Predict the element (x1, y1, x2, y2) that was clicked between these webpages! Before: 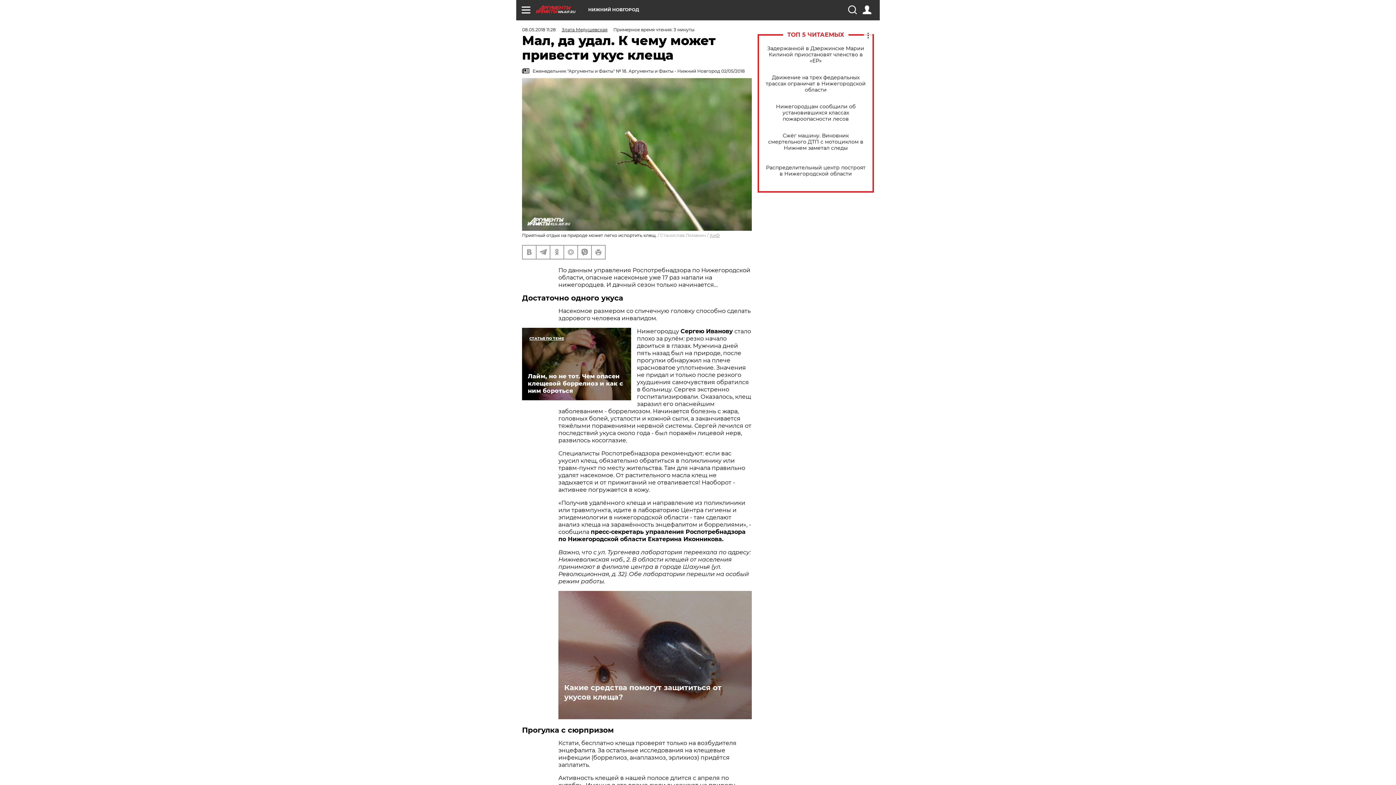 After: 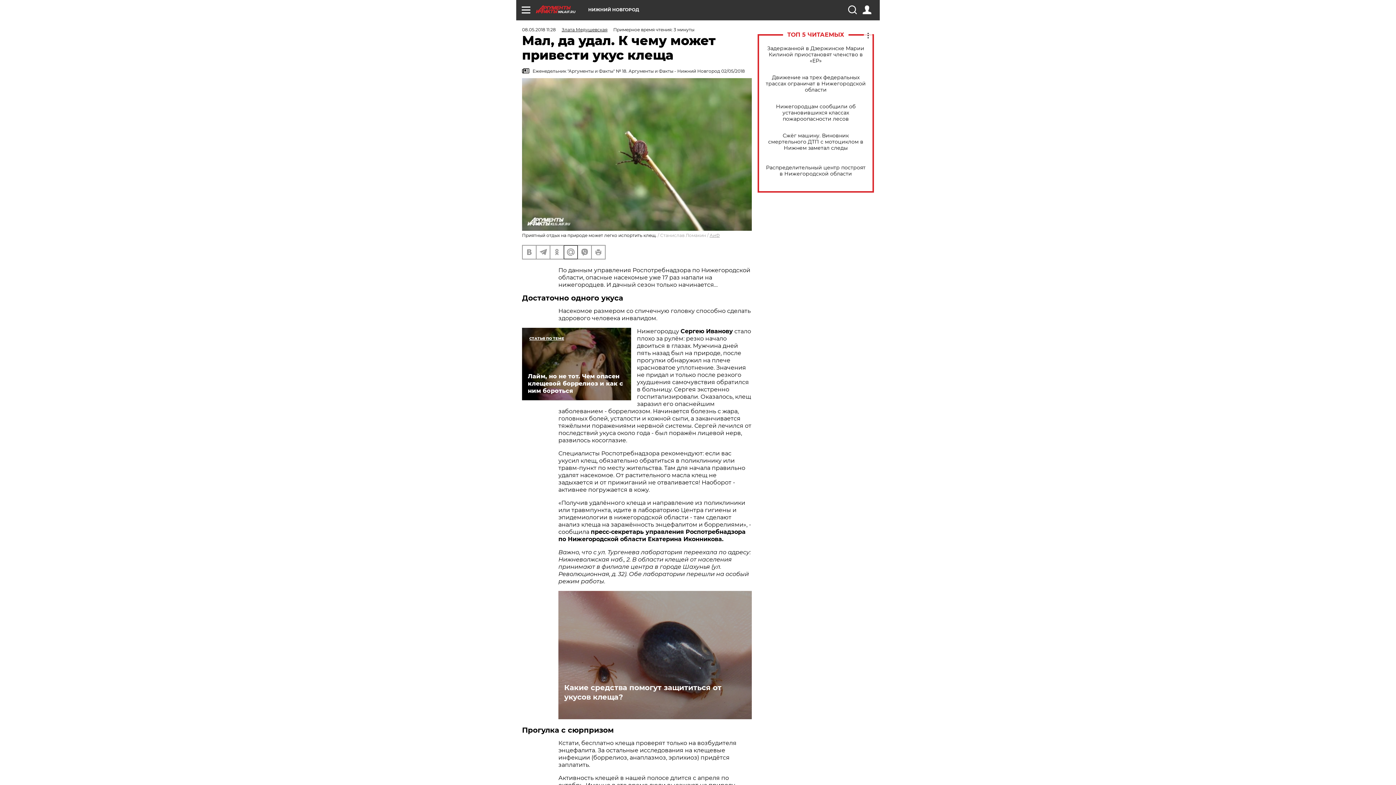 Action: bbox: (564, 245, 577, 258)